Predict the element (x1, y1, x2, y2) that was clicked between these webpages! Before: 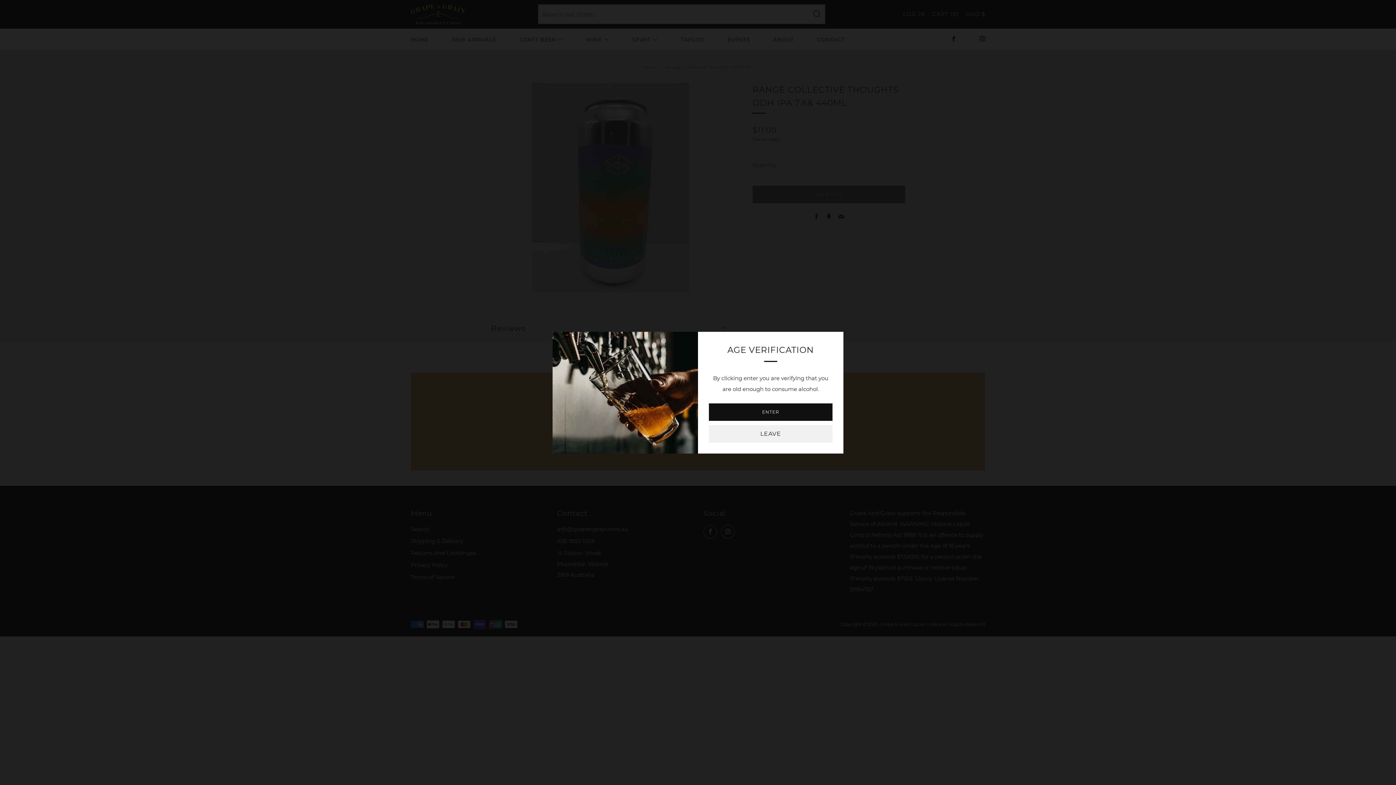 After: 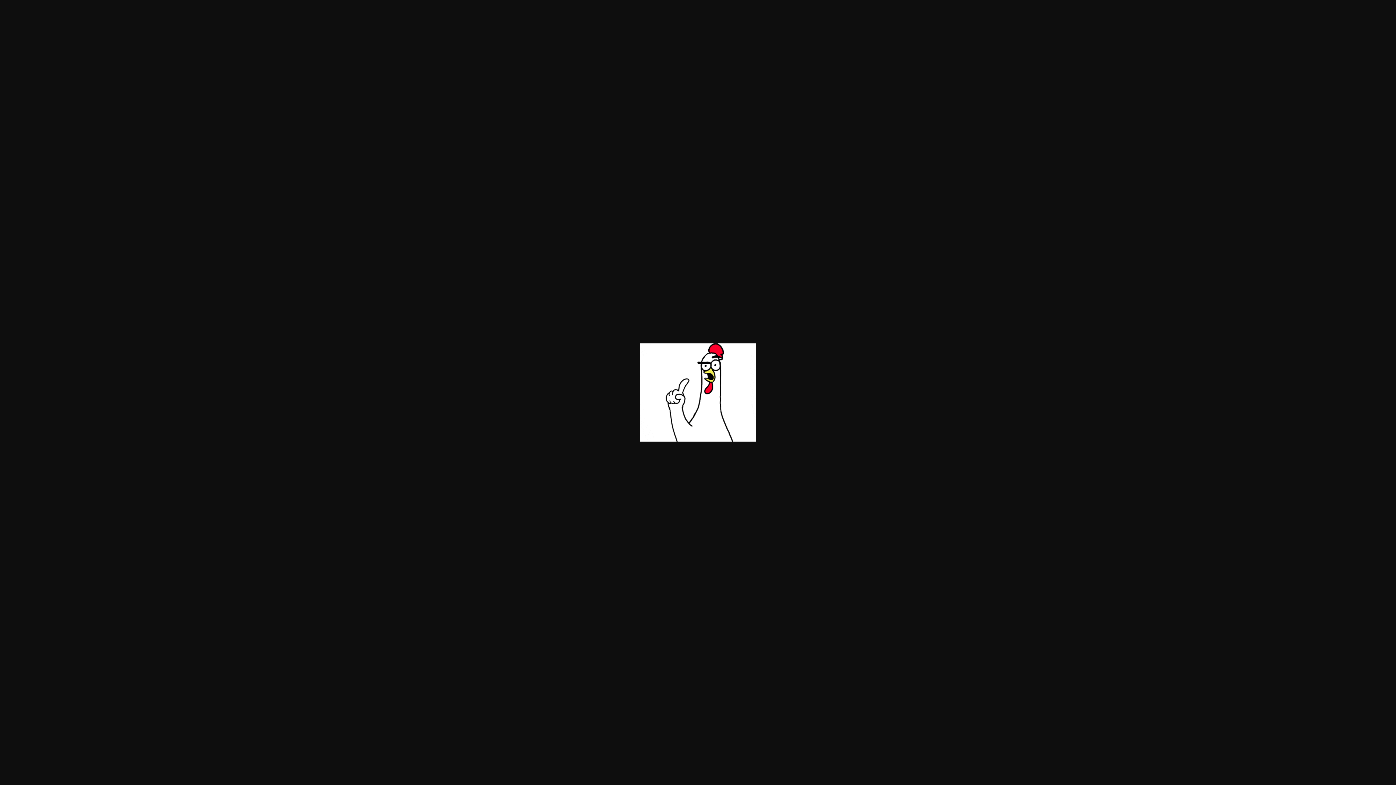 Action: bbox: (709, 425, 832, 442) label: LEAVE